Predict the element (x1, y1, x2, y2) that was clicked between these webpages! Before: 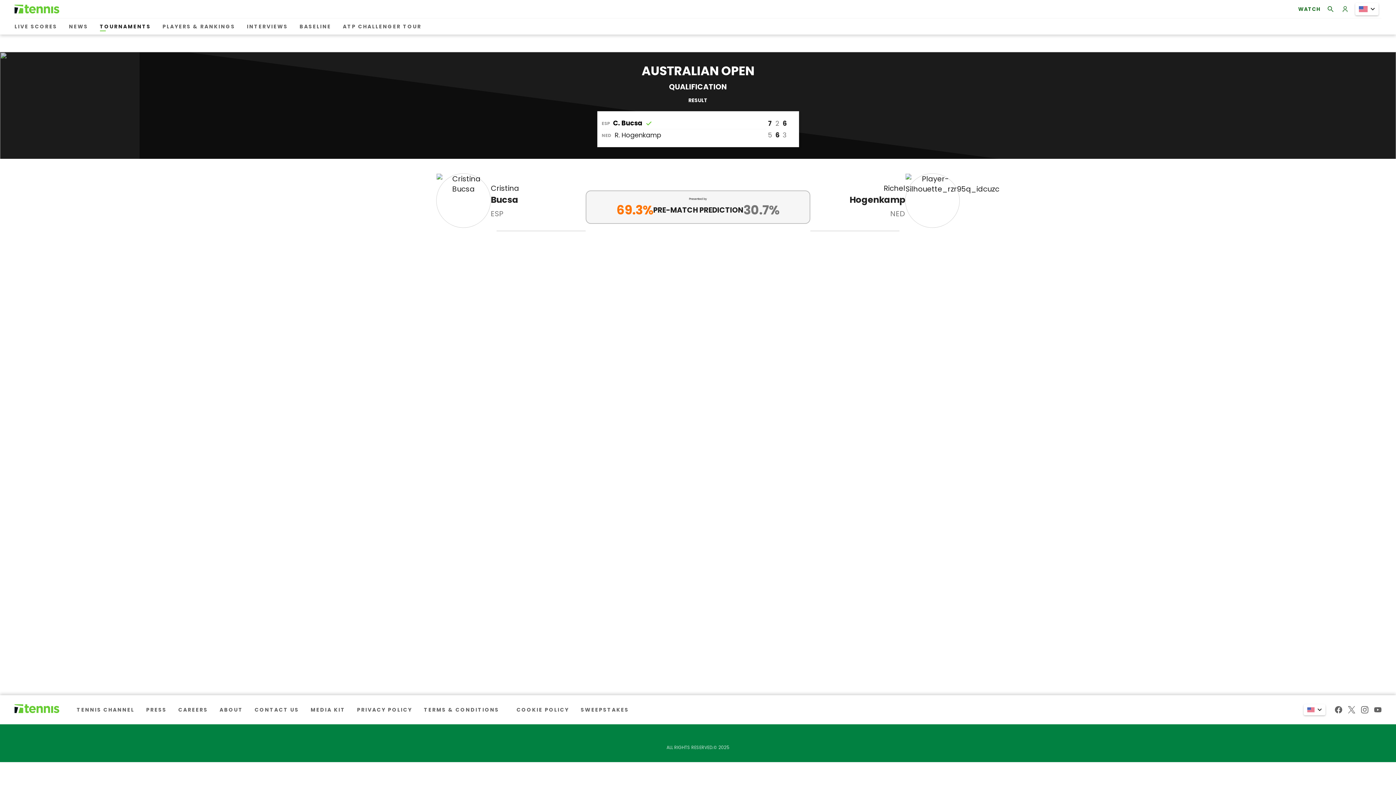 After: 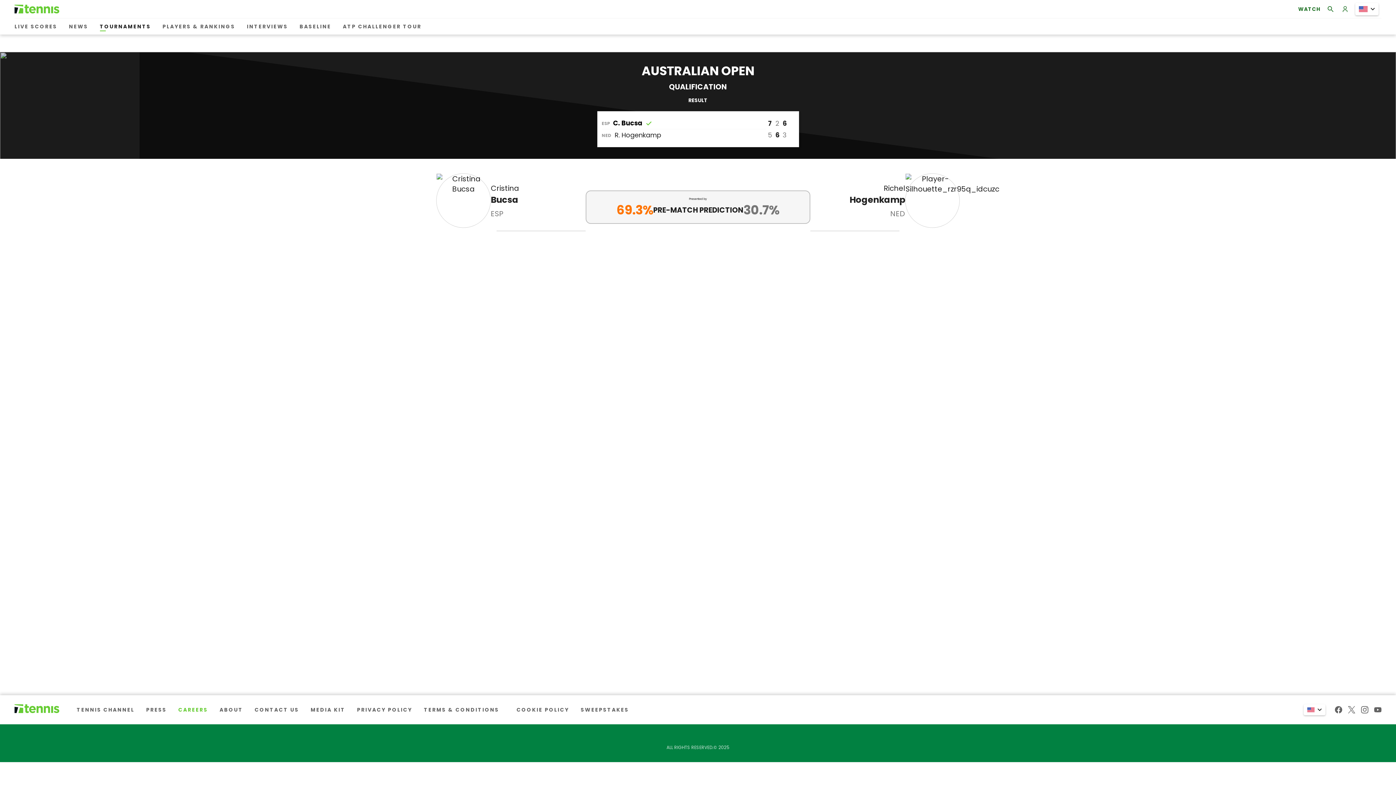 Action: bbox: (175, 701, 210, 718) label: CAREERS